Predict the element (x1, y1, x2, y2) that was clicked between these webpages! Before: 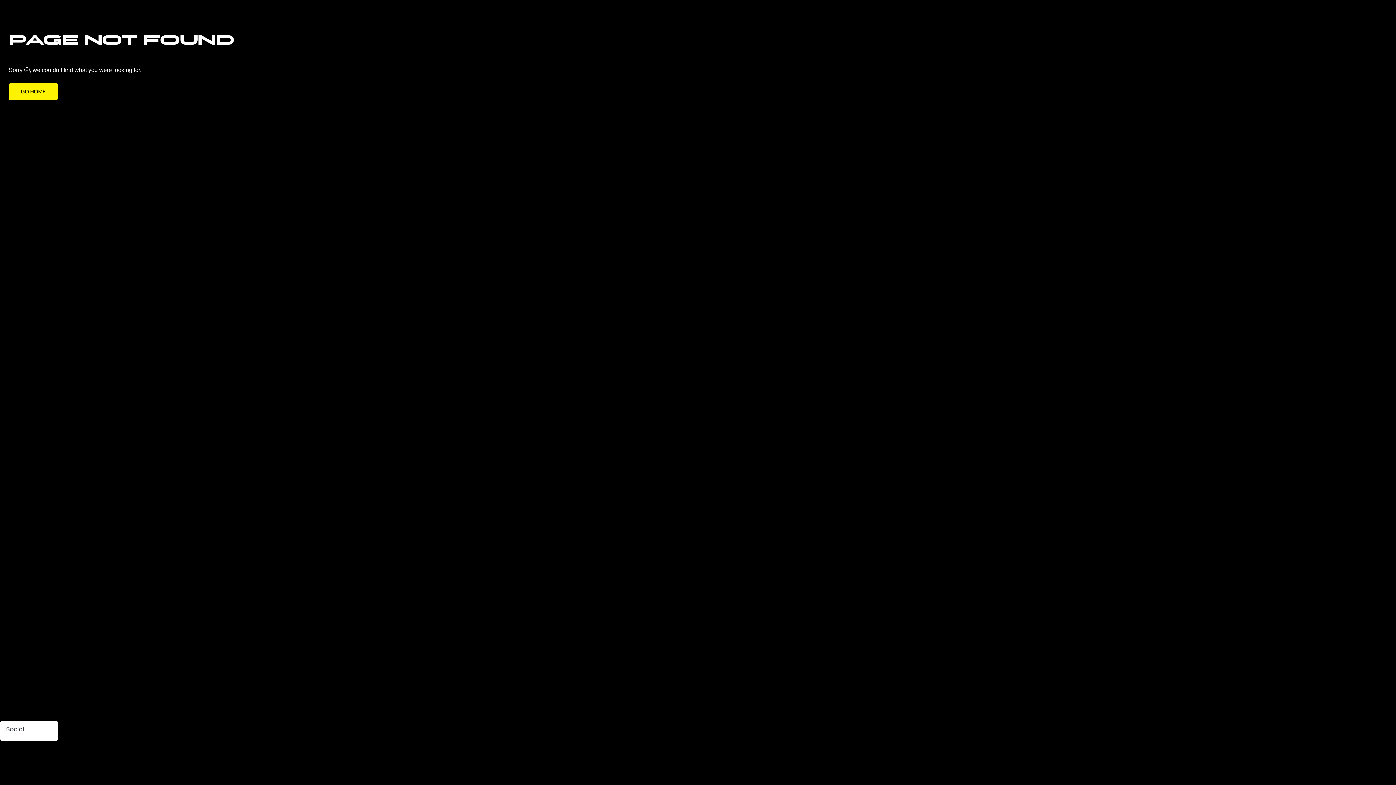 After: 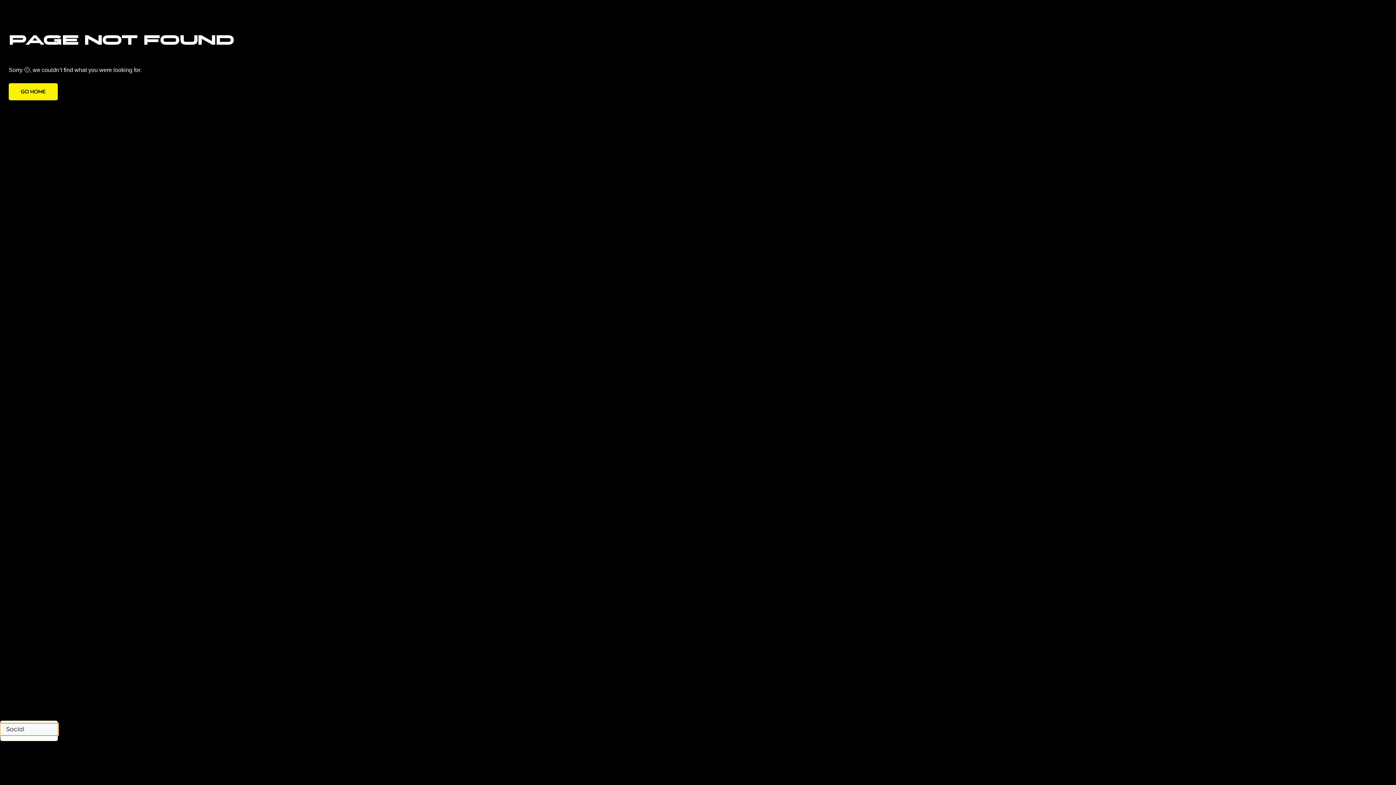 Action: bbox: (0, 724, 57, 735) label: Social